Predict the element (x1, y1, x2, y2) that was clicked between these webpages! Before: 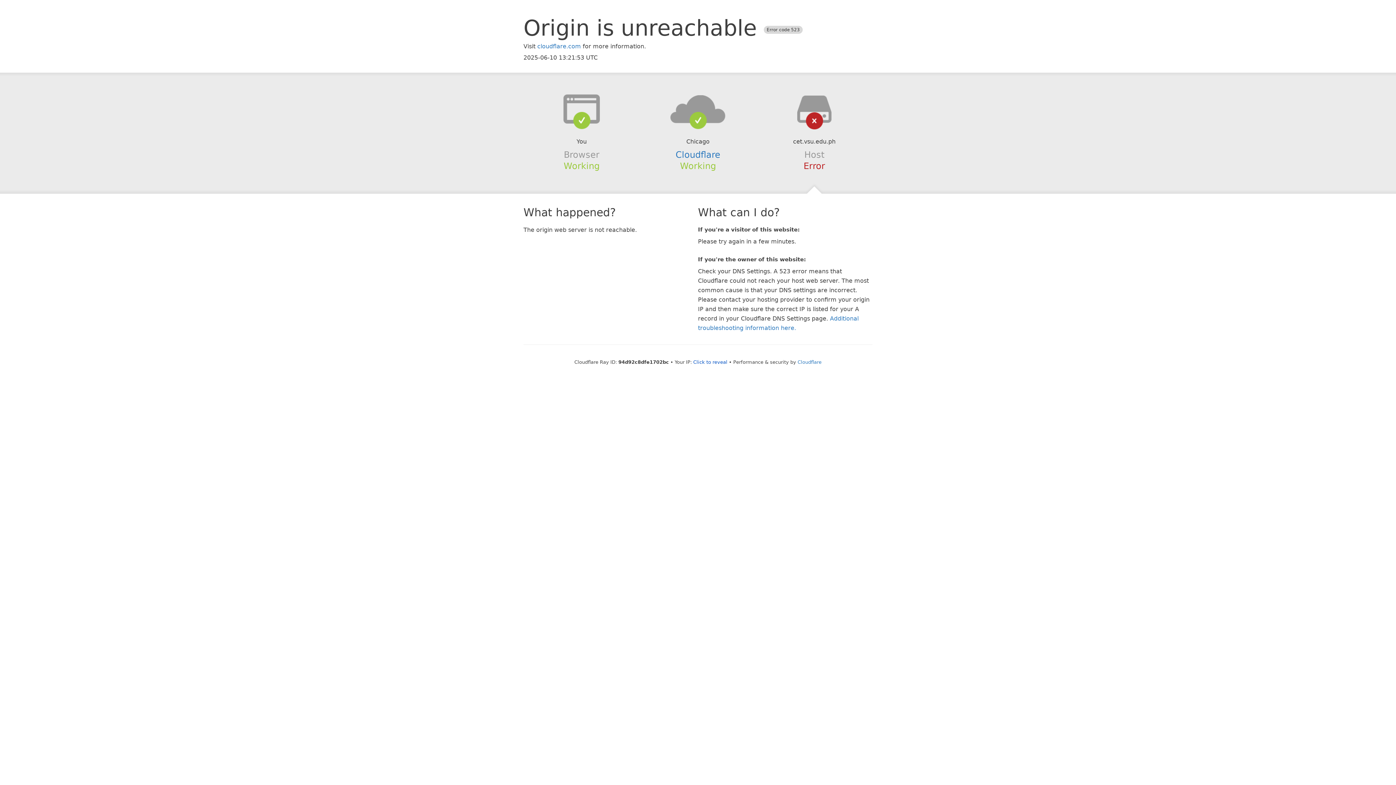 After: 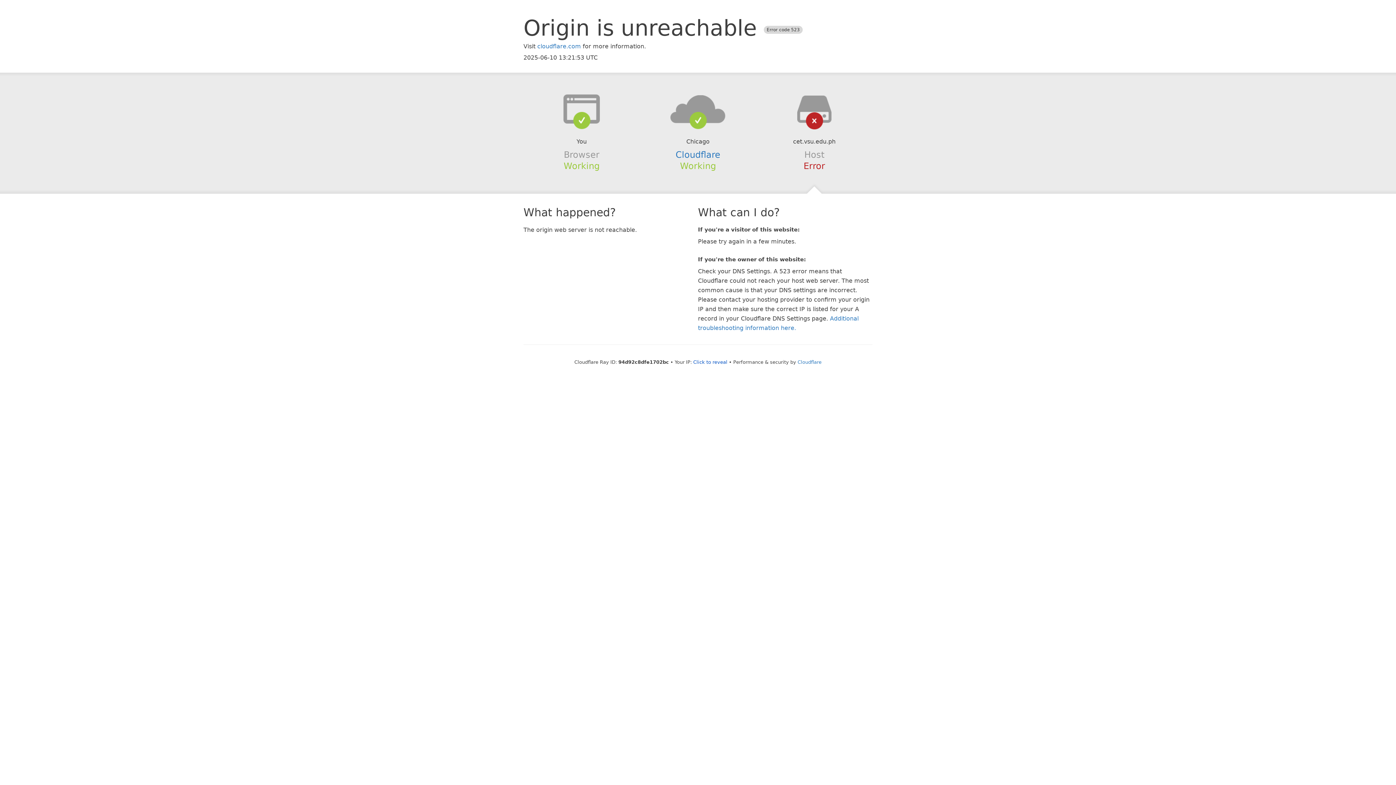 Action: bbox: (639, 94, 756, 123)